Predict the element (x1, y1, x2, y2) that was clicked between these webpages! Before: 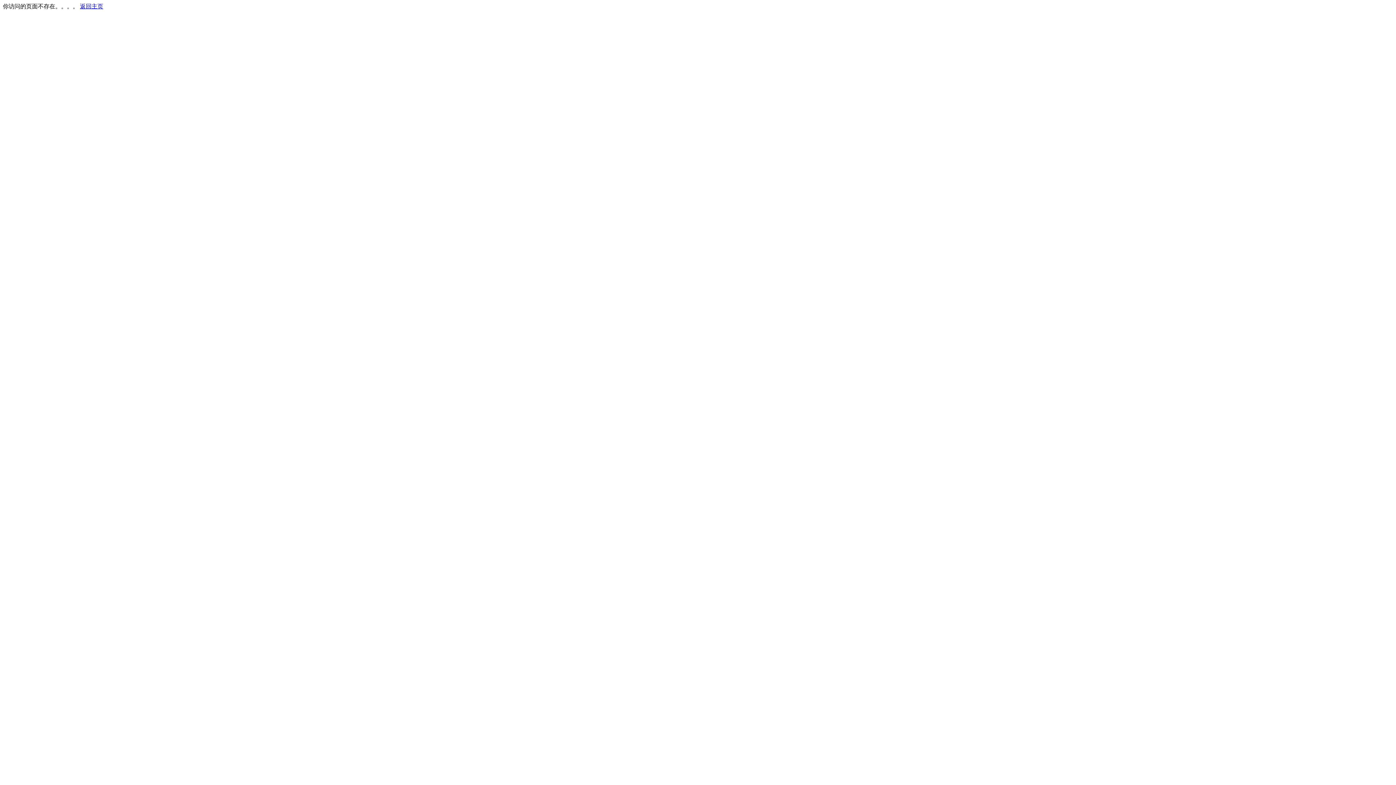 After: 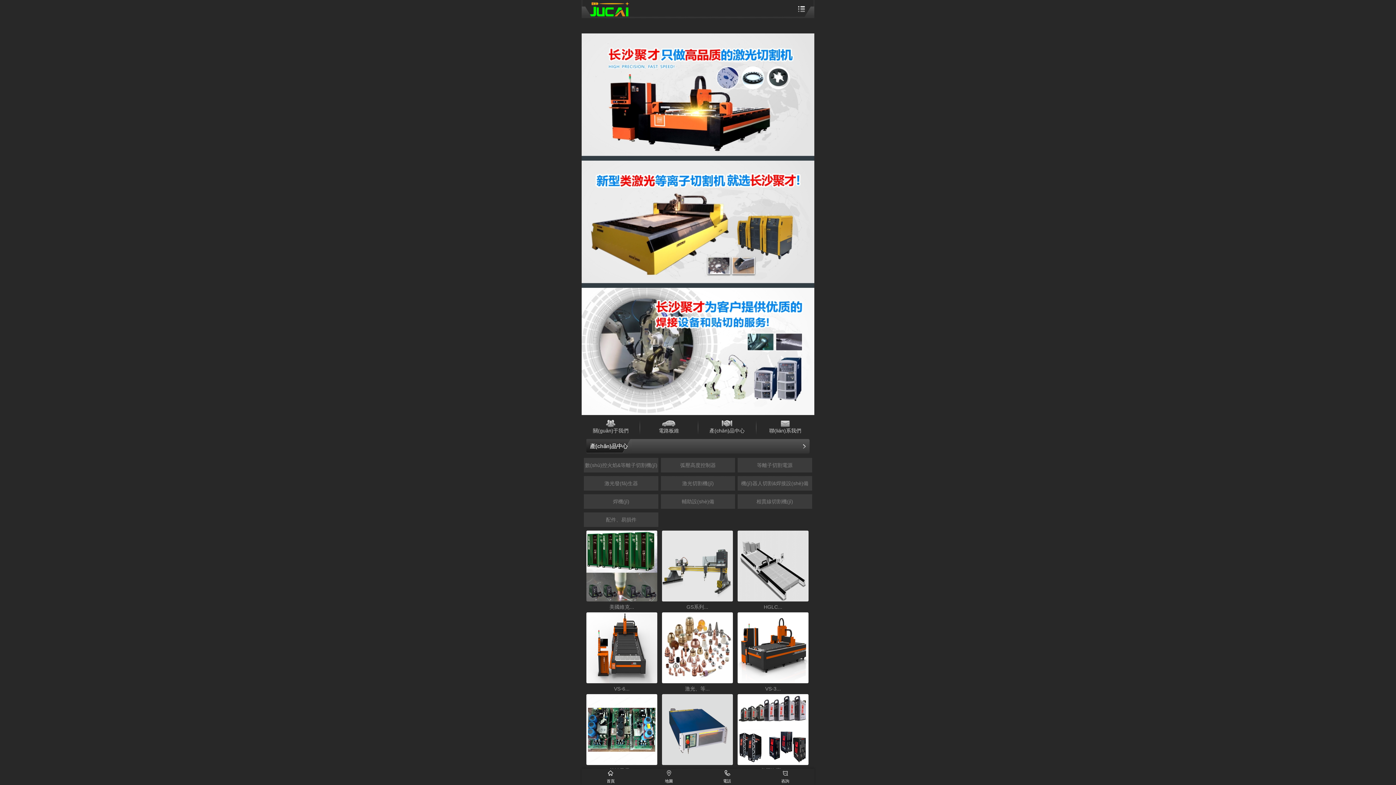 Action: label: 返回主页 bbox: (80, 3, 103, 9)